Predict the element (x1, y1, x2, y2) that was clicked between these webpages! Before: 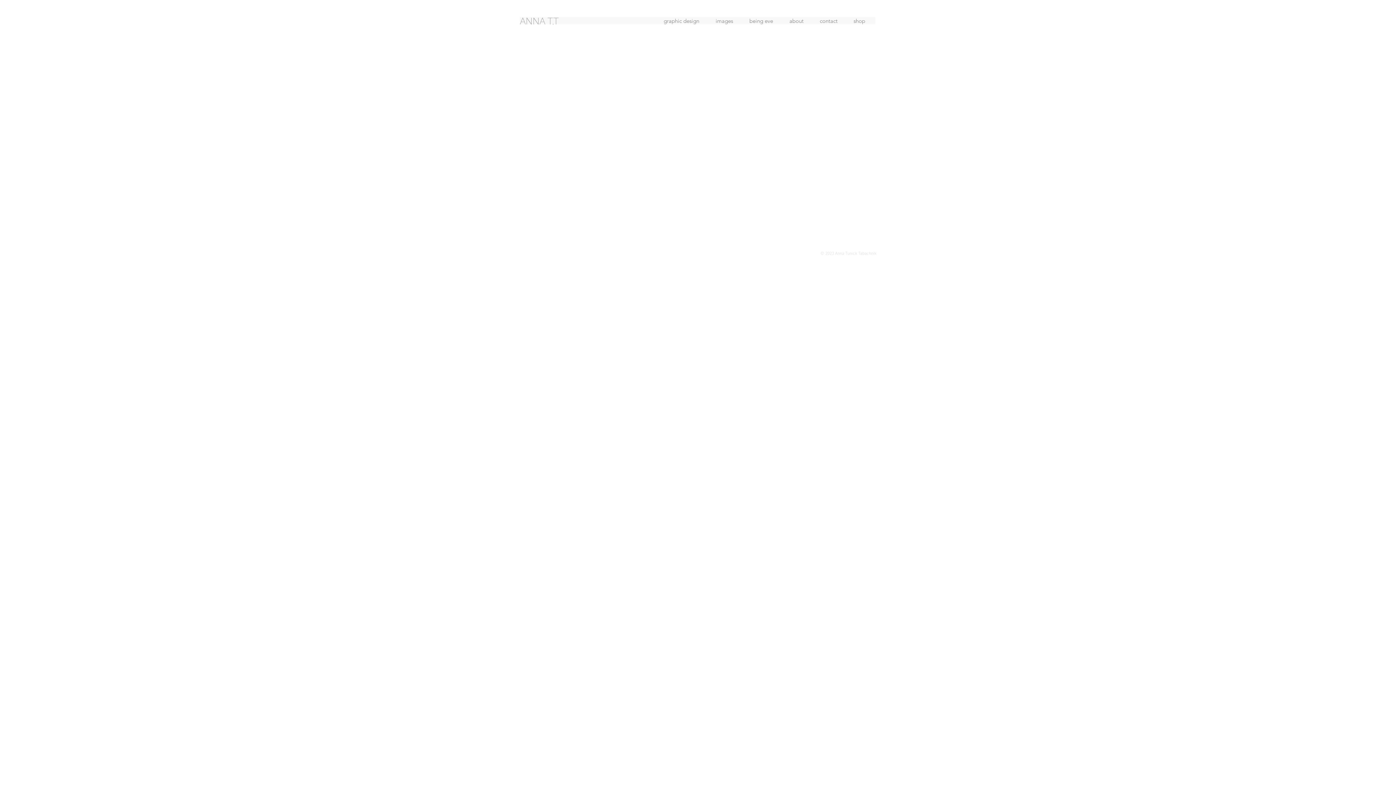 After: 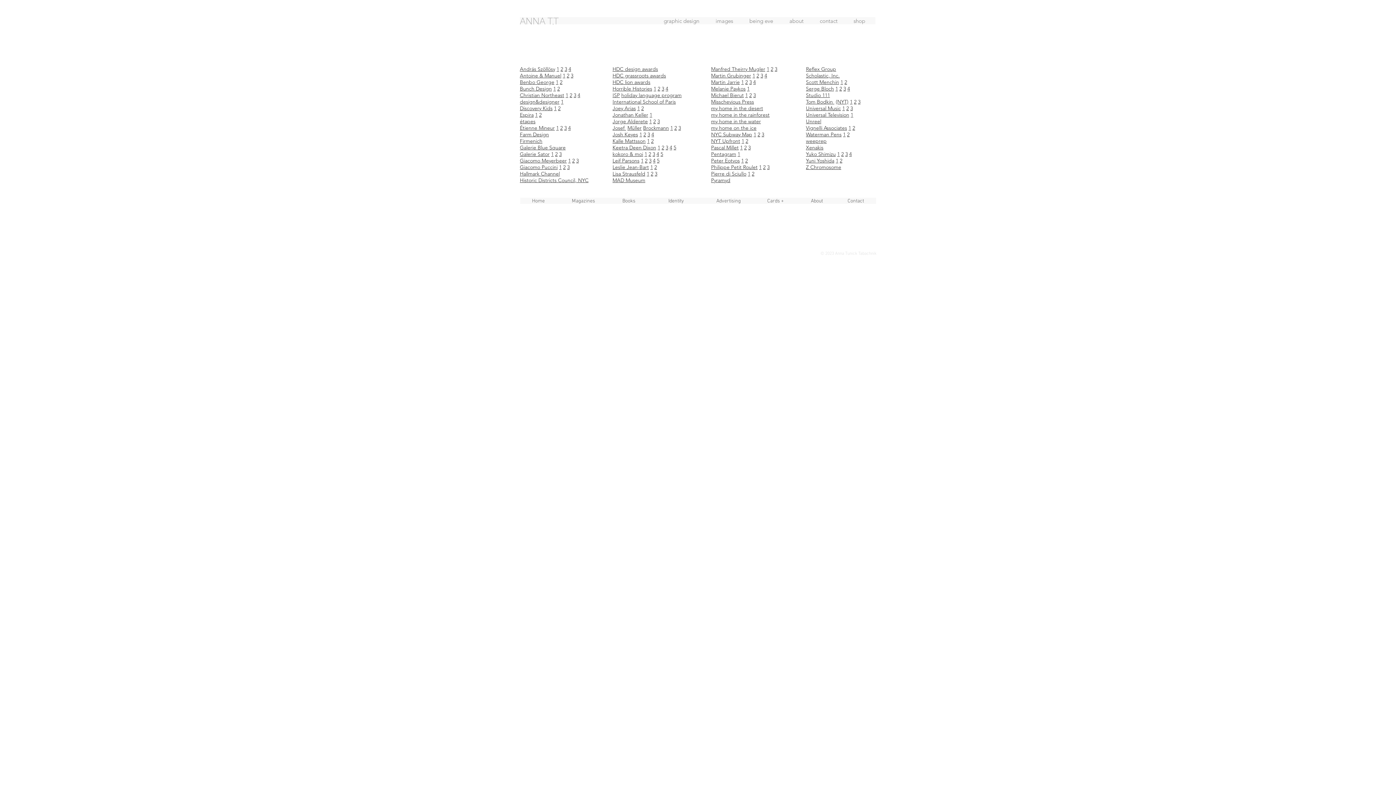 Action: bbox: (512, 267, 549, 277)